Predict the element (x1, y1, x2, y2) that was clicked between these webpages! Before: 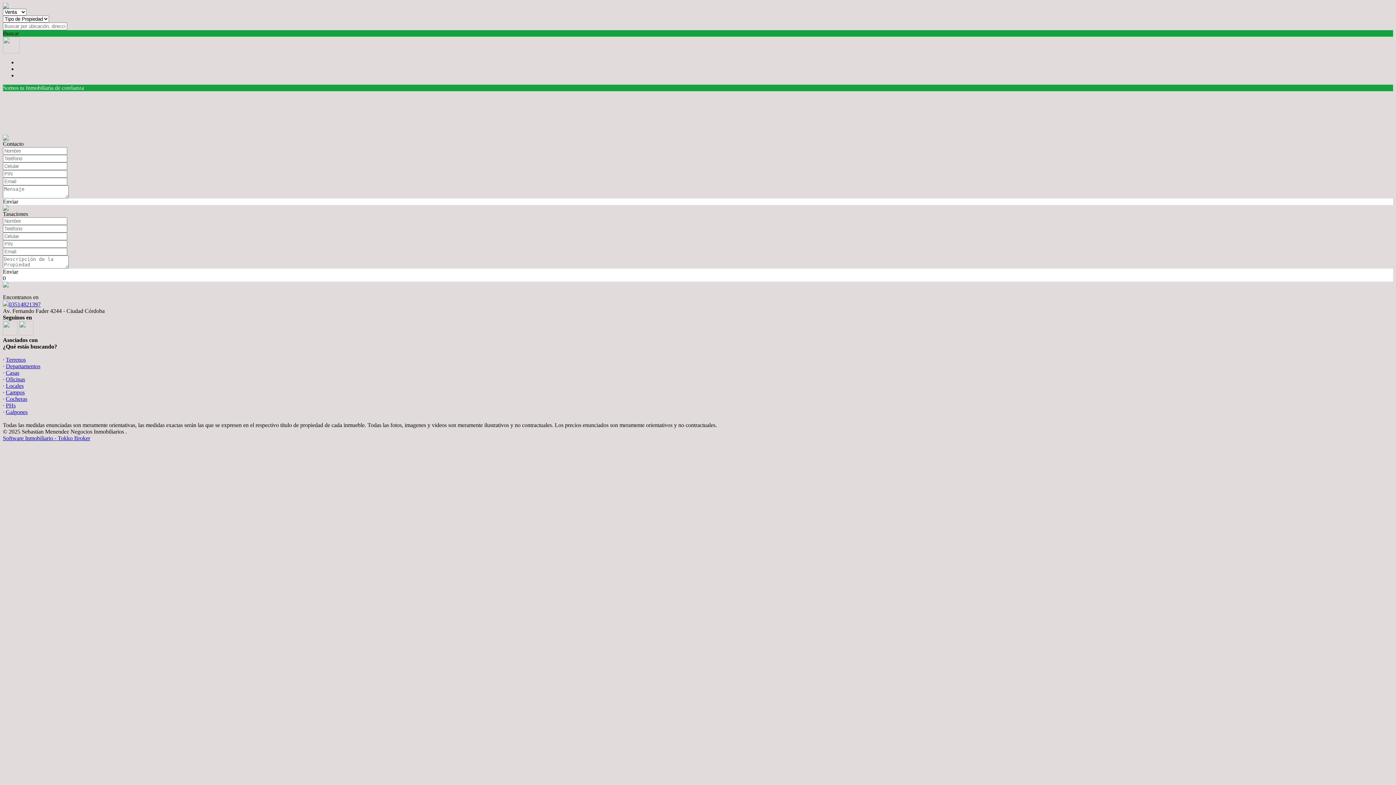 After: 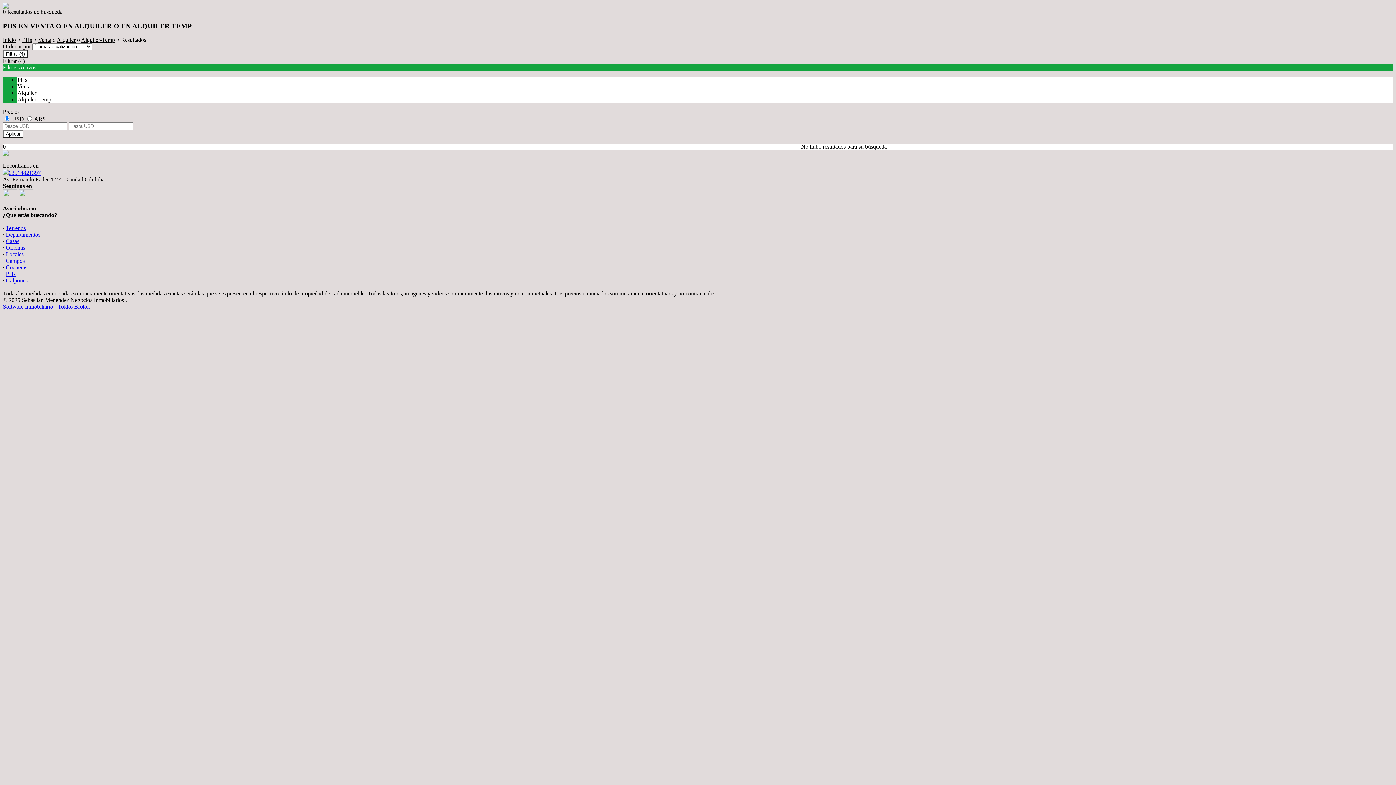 Action: label: PHs bbox: (5, 402, 15, 408)